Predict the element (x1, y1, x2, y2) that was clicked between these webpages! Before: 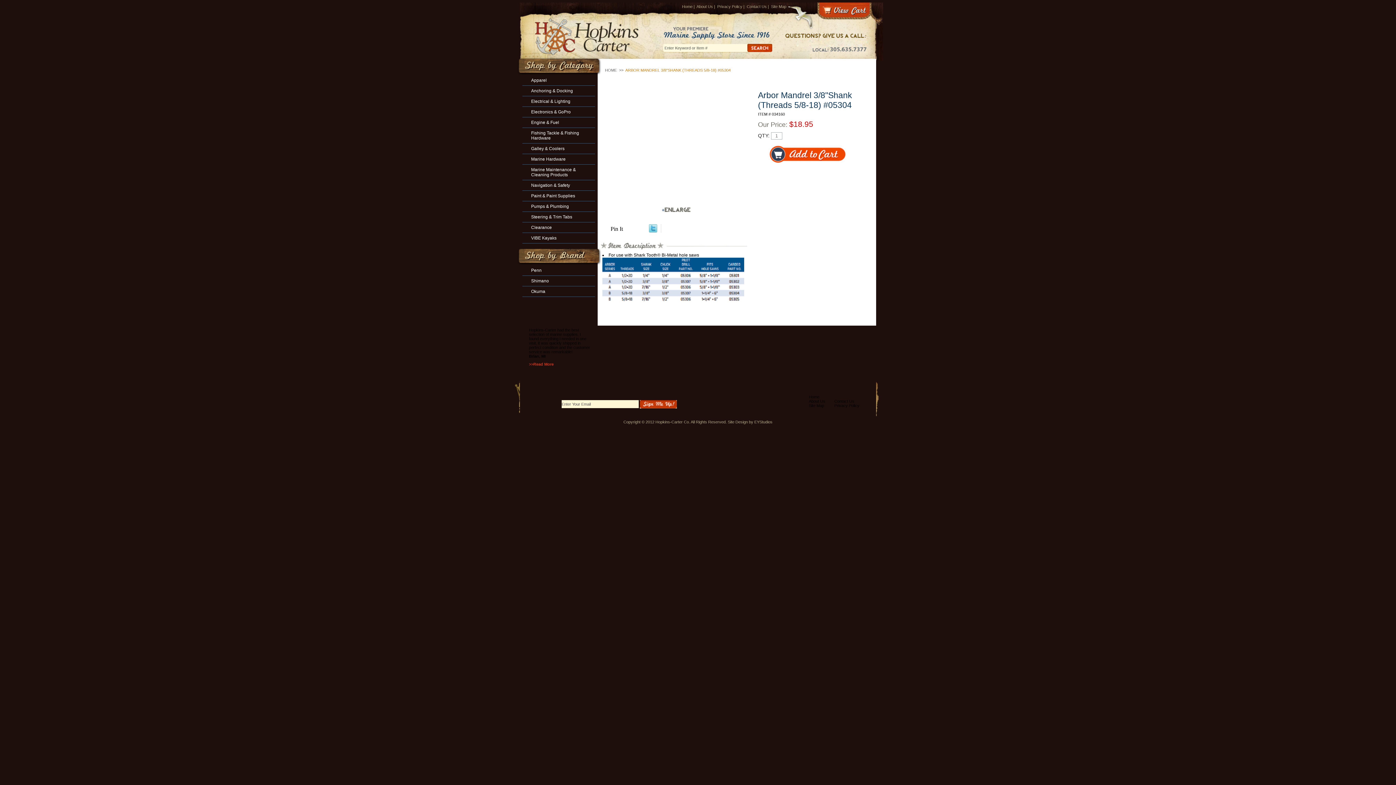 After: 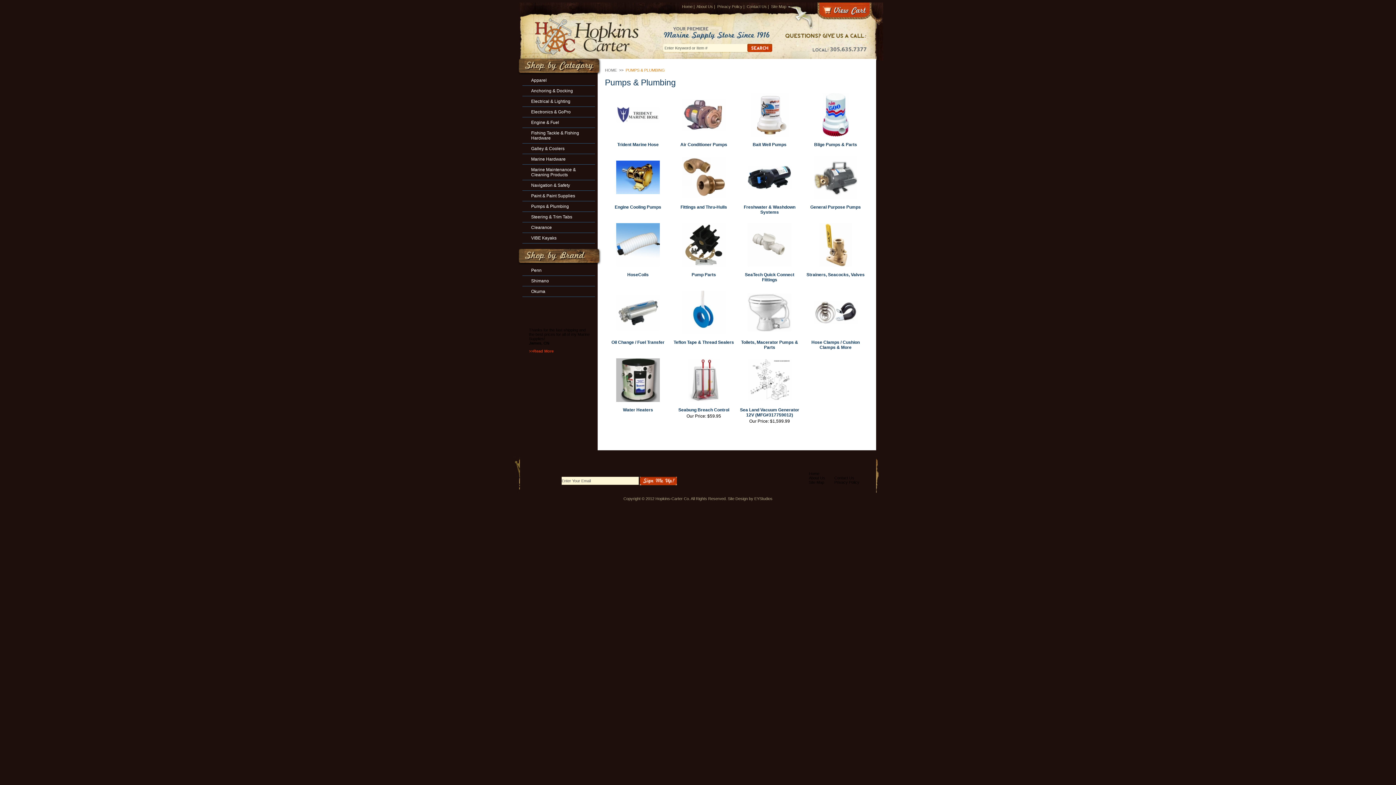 Action: label: Pumps & Plumbing bbox: (531, 204, 586, 209)